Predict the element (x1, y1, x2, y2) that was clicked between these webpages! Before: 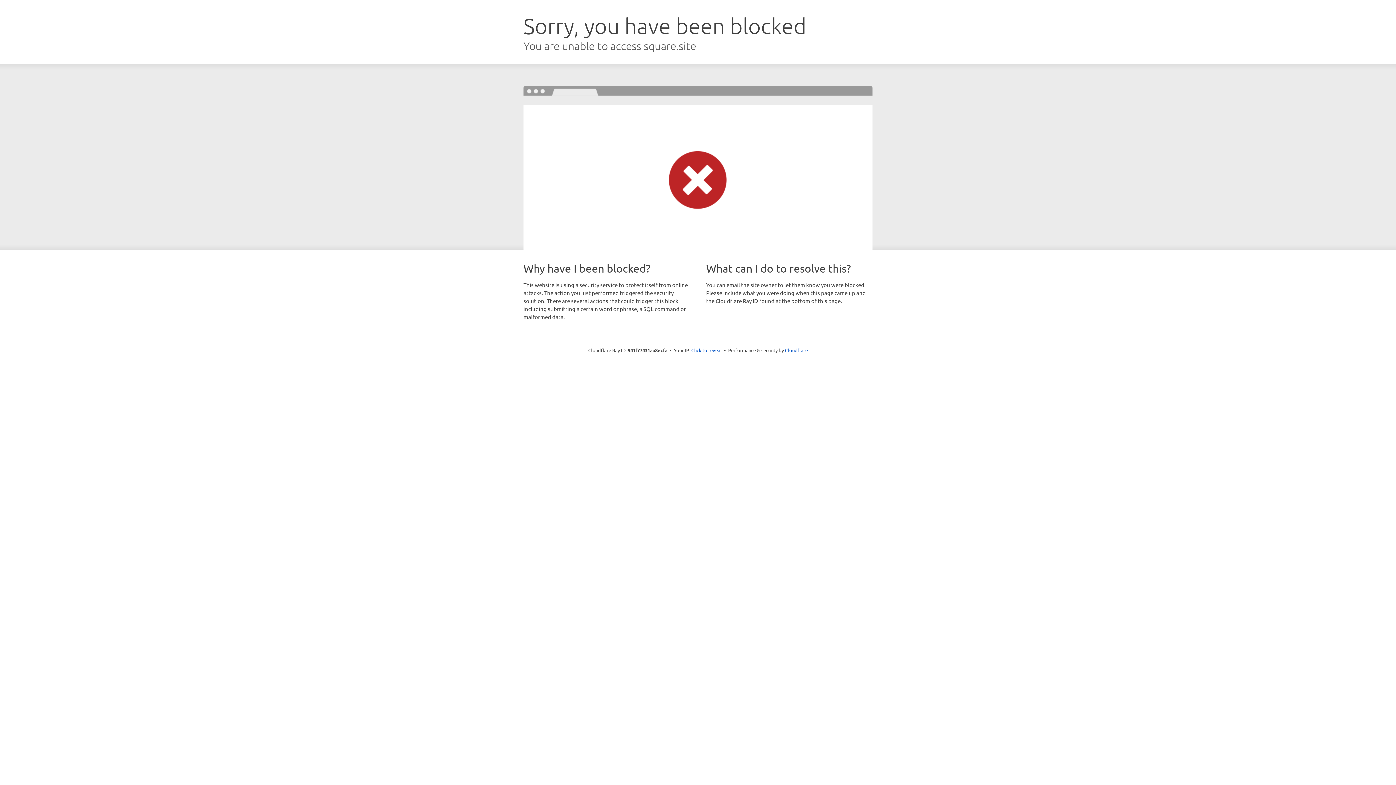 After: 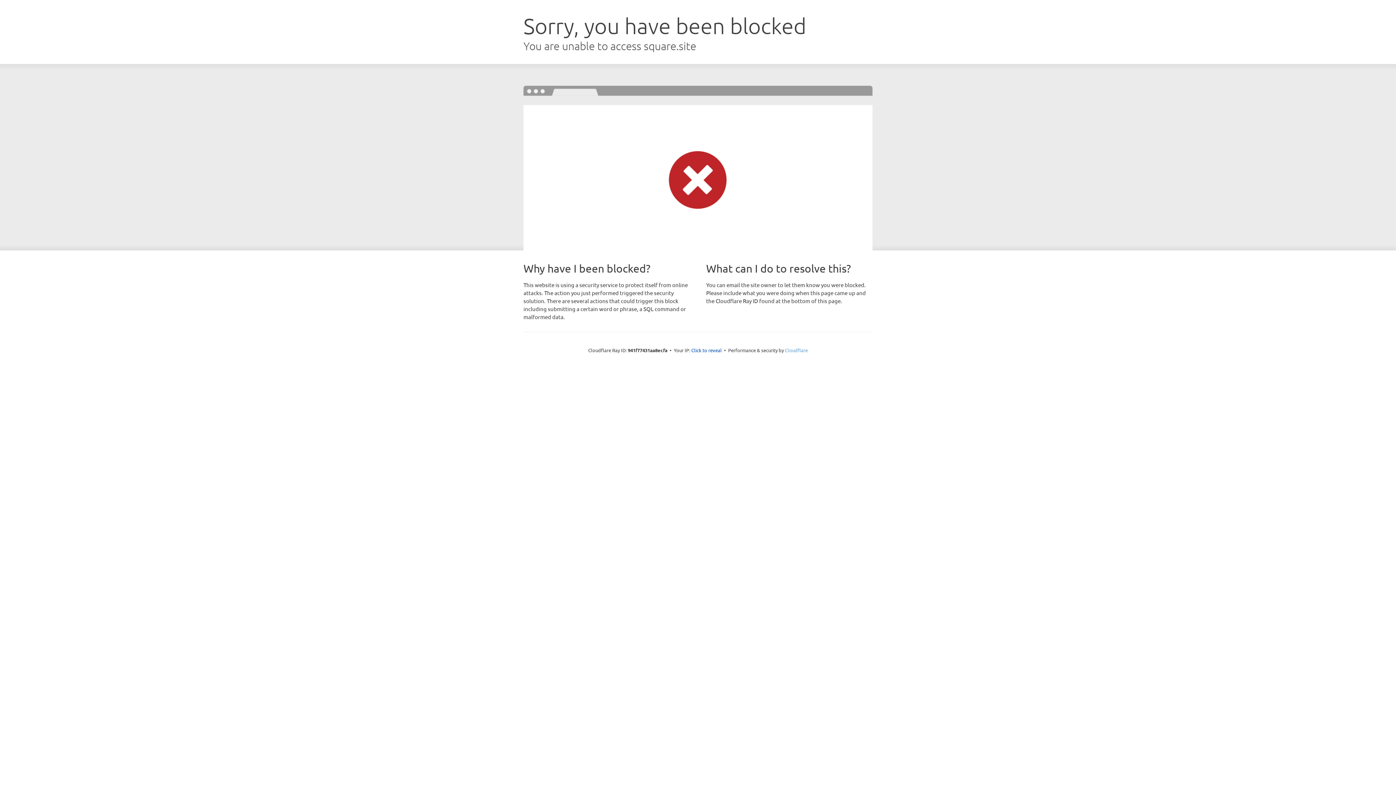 Action: label: Cloudflare bbox: (785, 347, 808, 353)